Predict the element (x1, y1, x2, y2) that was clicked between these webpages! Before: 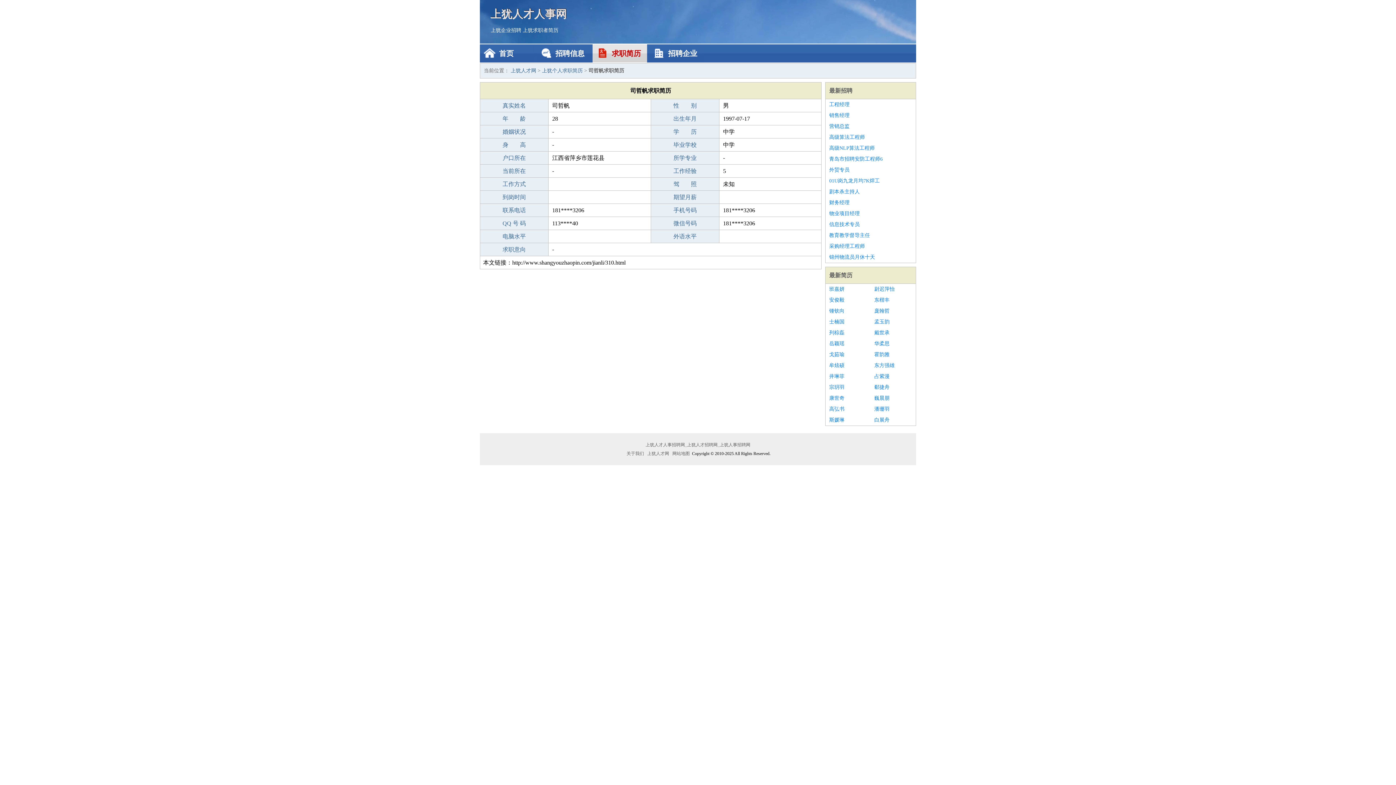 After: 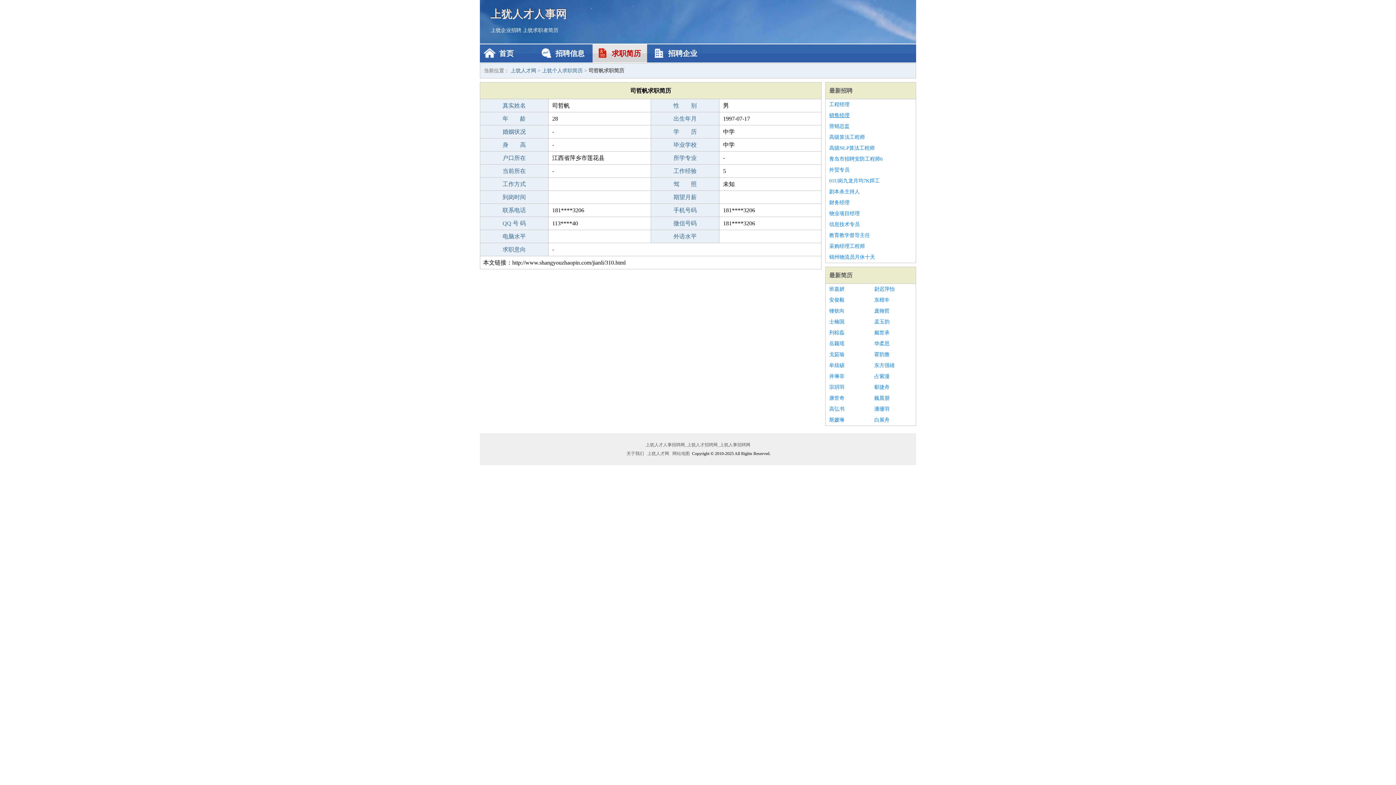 Action: label: 销售经理 bbox: (829, 110, 912, 121)